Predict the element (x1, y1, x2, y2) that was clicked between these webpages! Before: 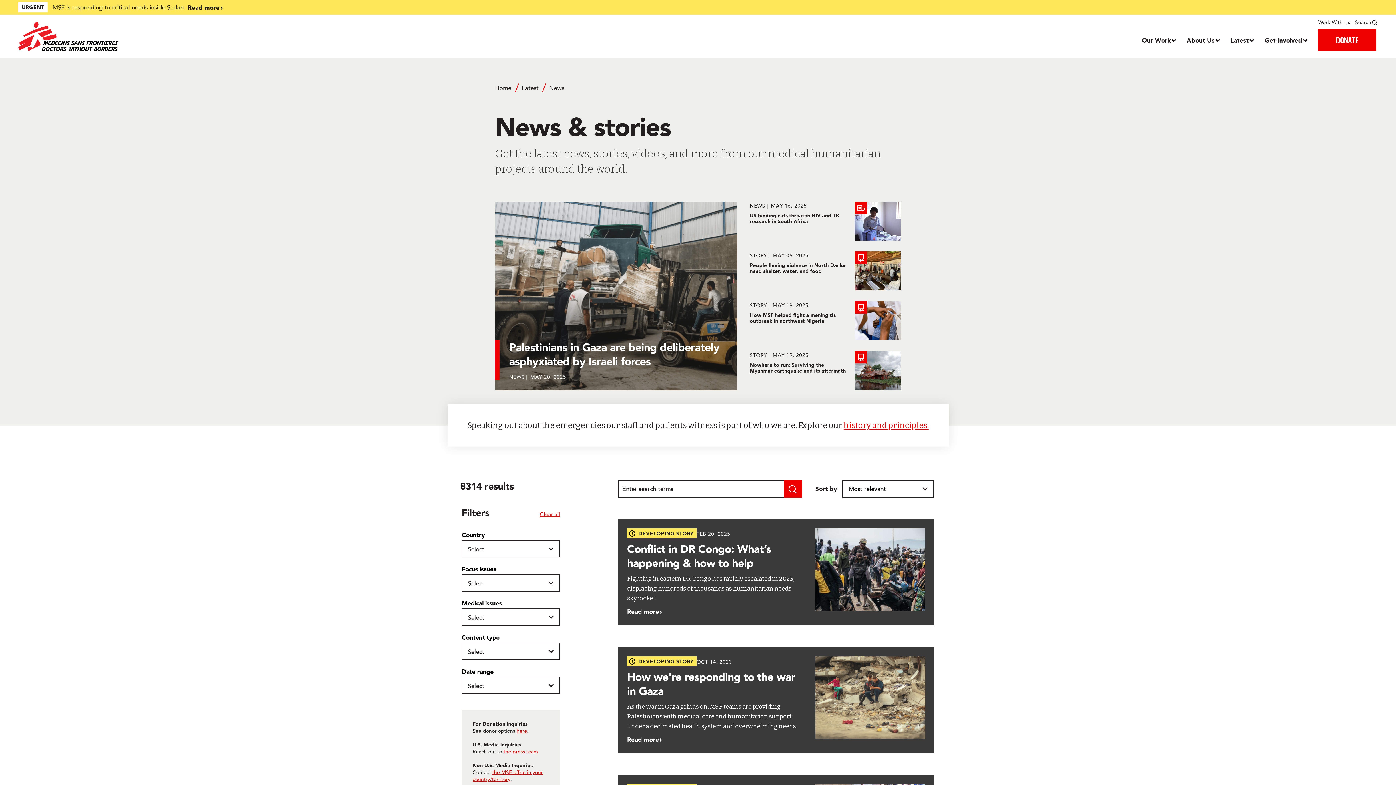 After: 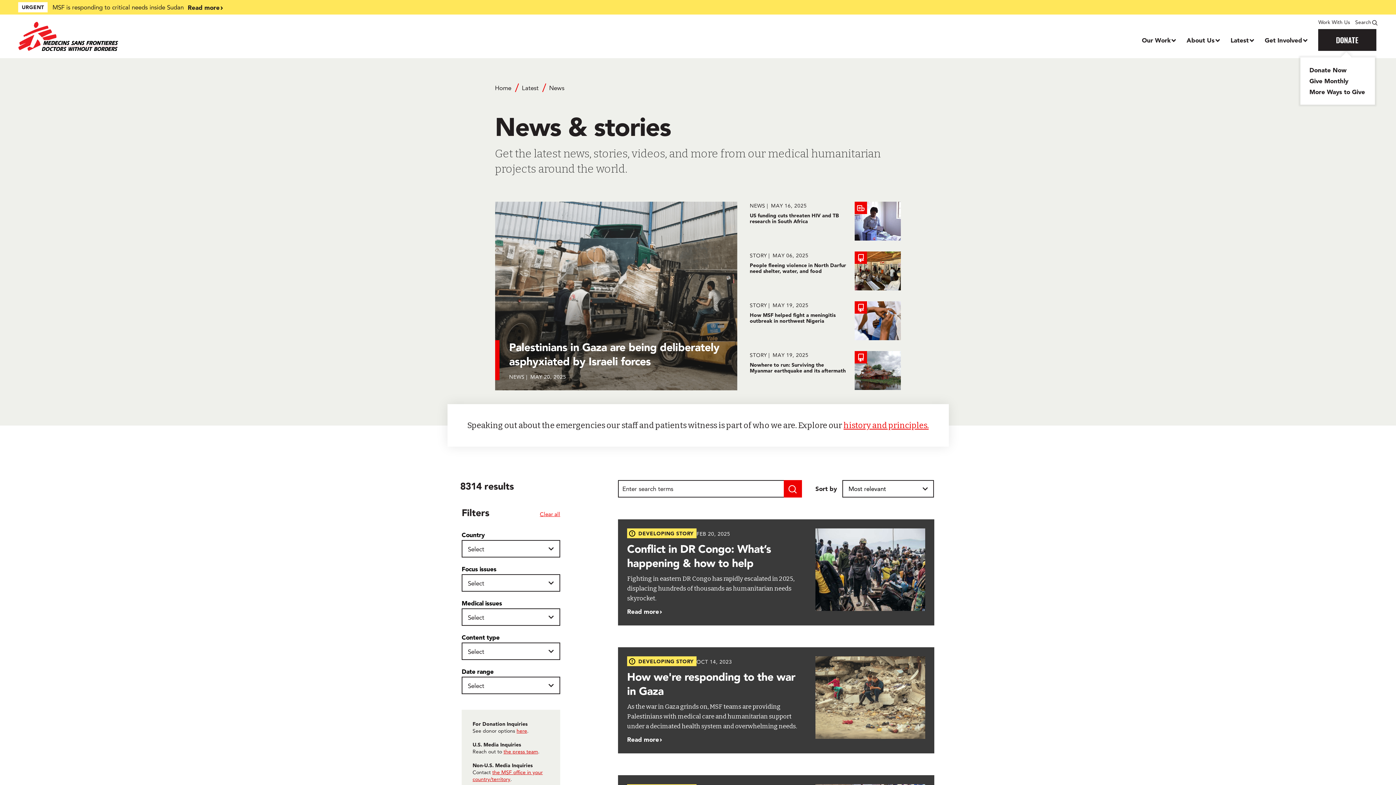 Action: label: Donate menu bbox: (1318, 29, 1376, 50)